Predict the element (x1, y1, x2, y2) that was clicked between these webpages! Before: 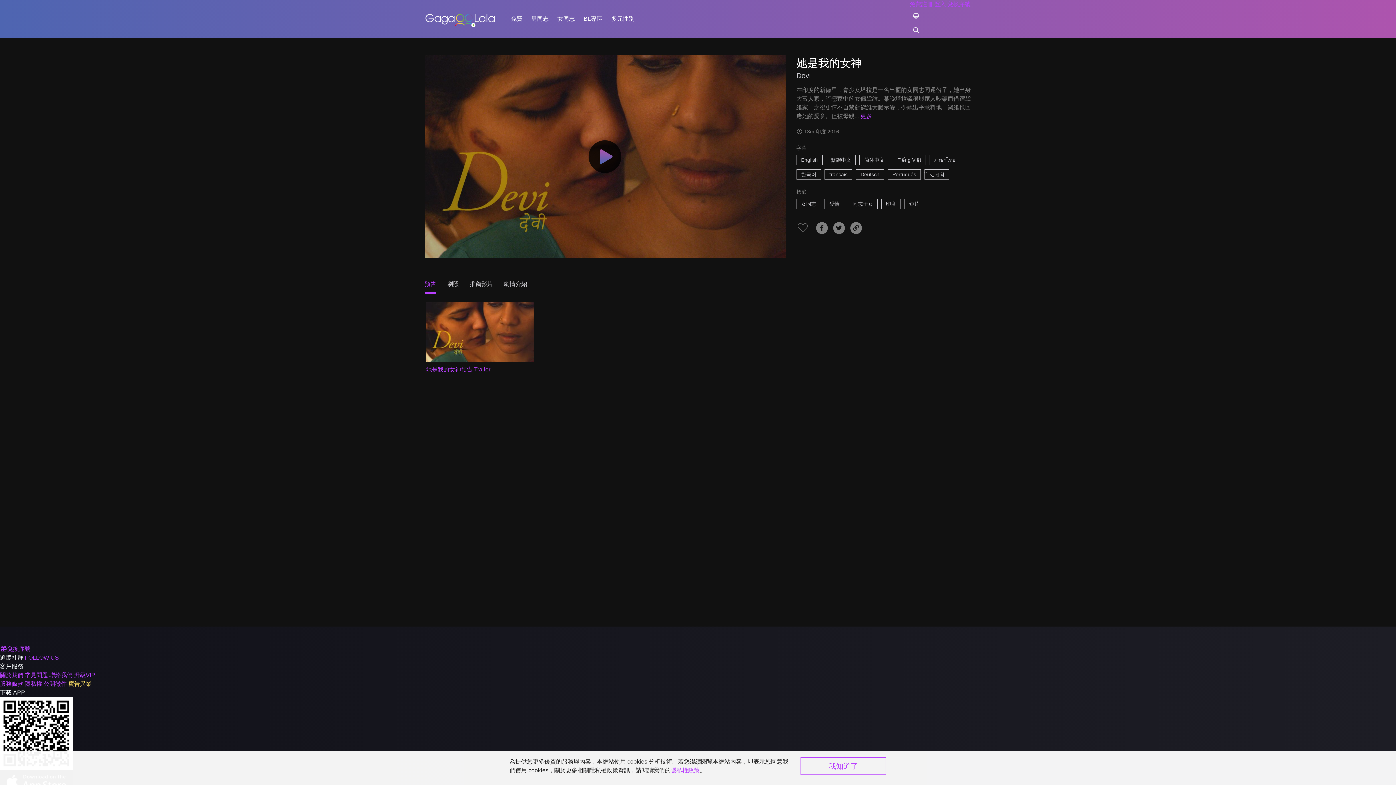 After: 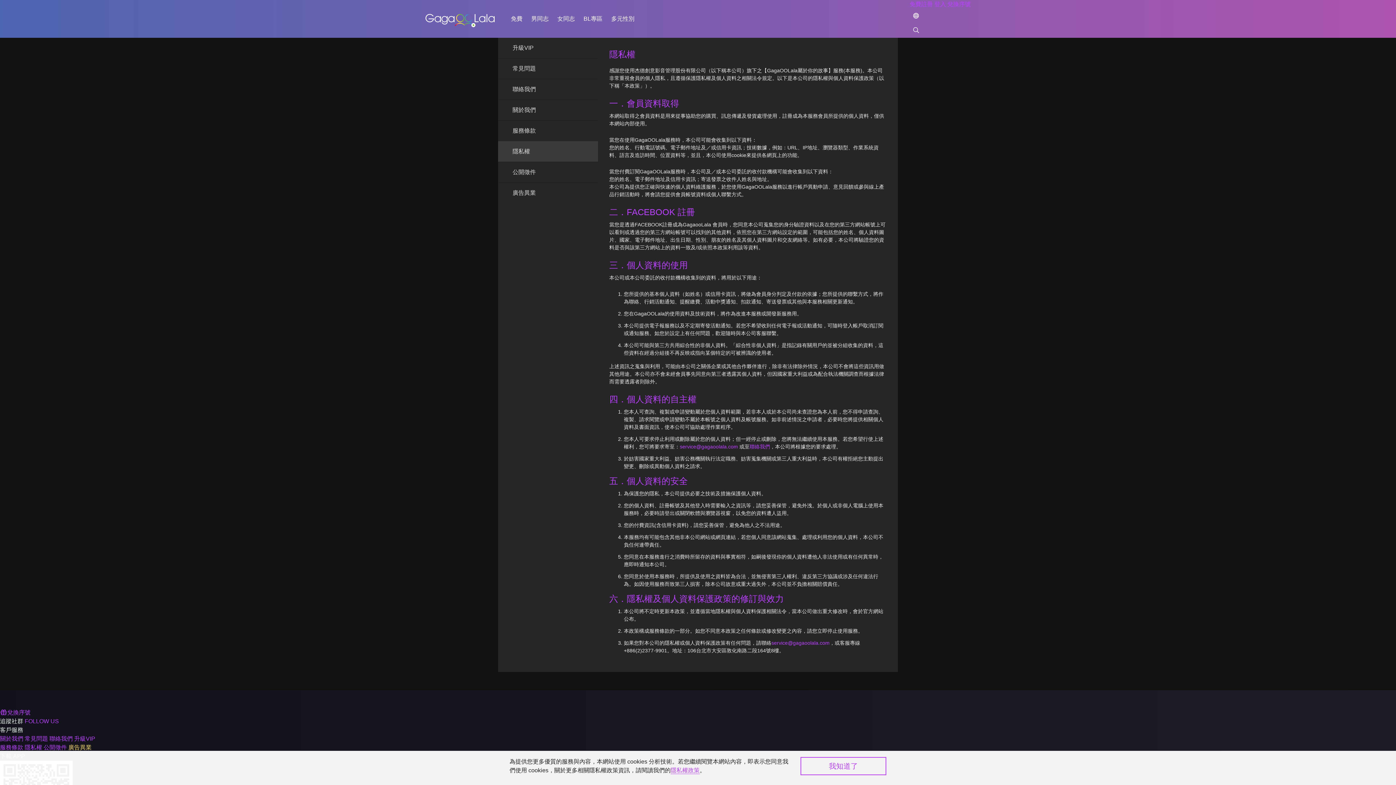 Action: bbox: (670, 767, 699, 774) label: 隱私權政策